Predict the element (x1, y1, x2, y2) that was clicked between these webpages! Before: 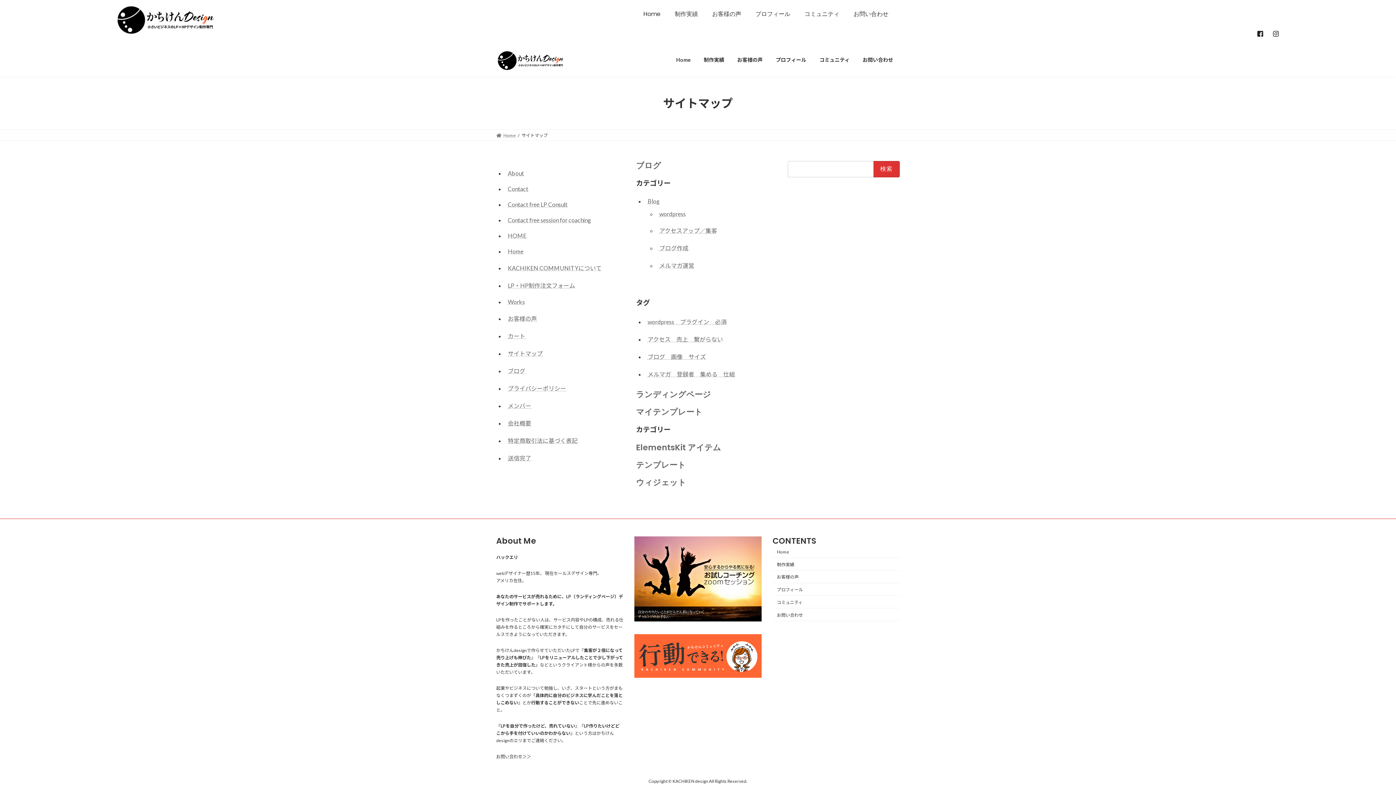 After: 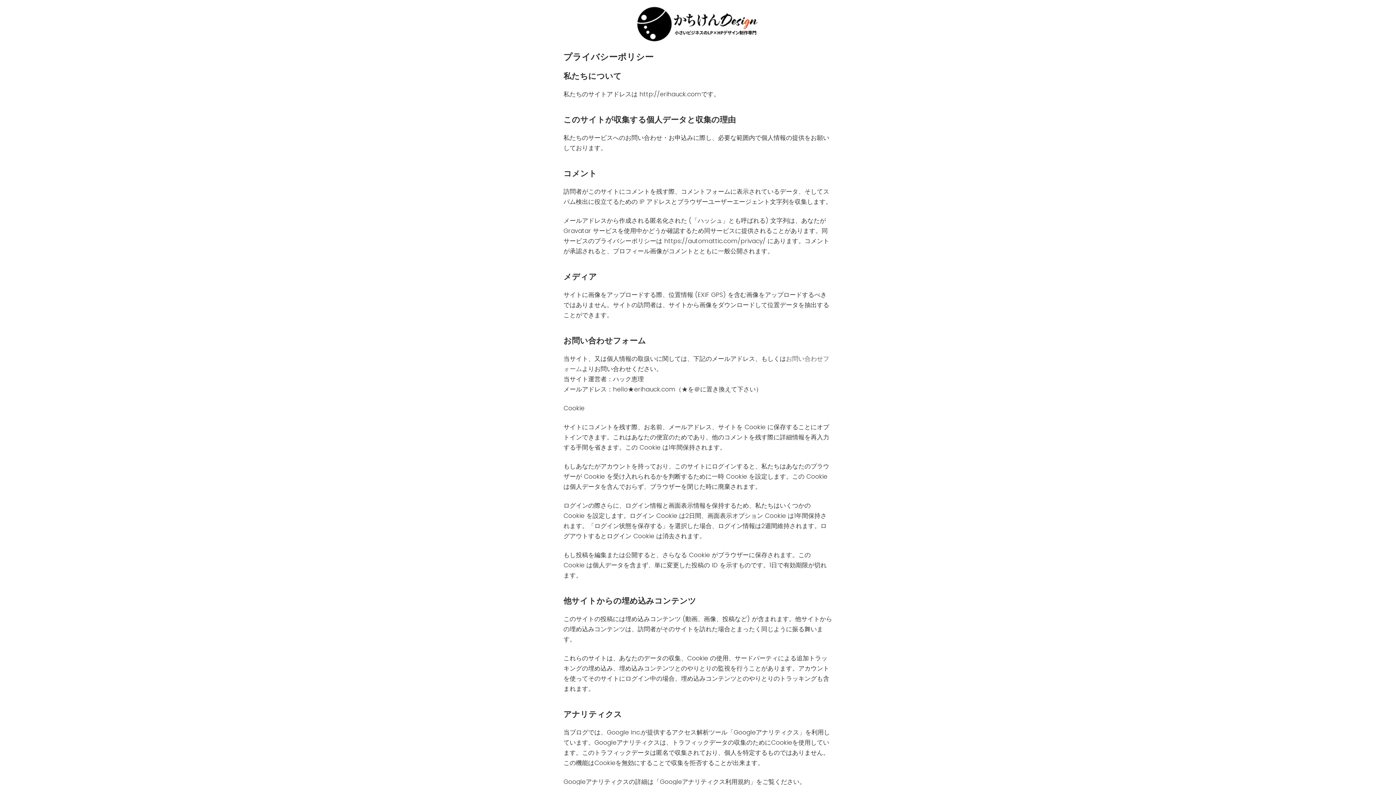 Action: label: プライバシーポリシー bbox: (508, 384, 566, 391)